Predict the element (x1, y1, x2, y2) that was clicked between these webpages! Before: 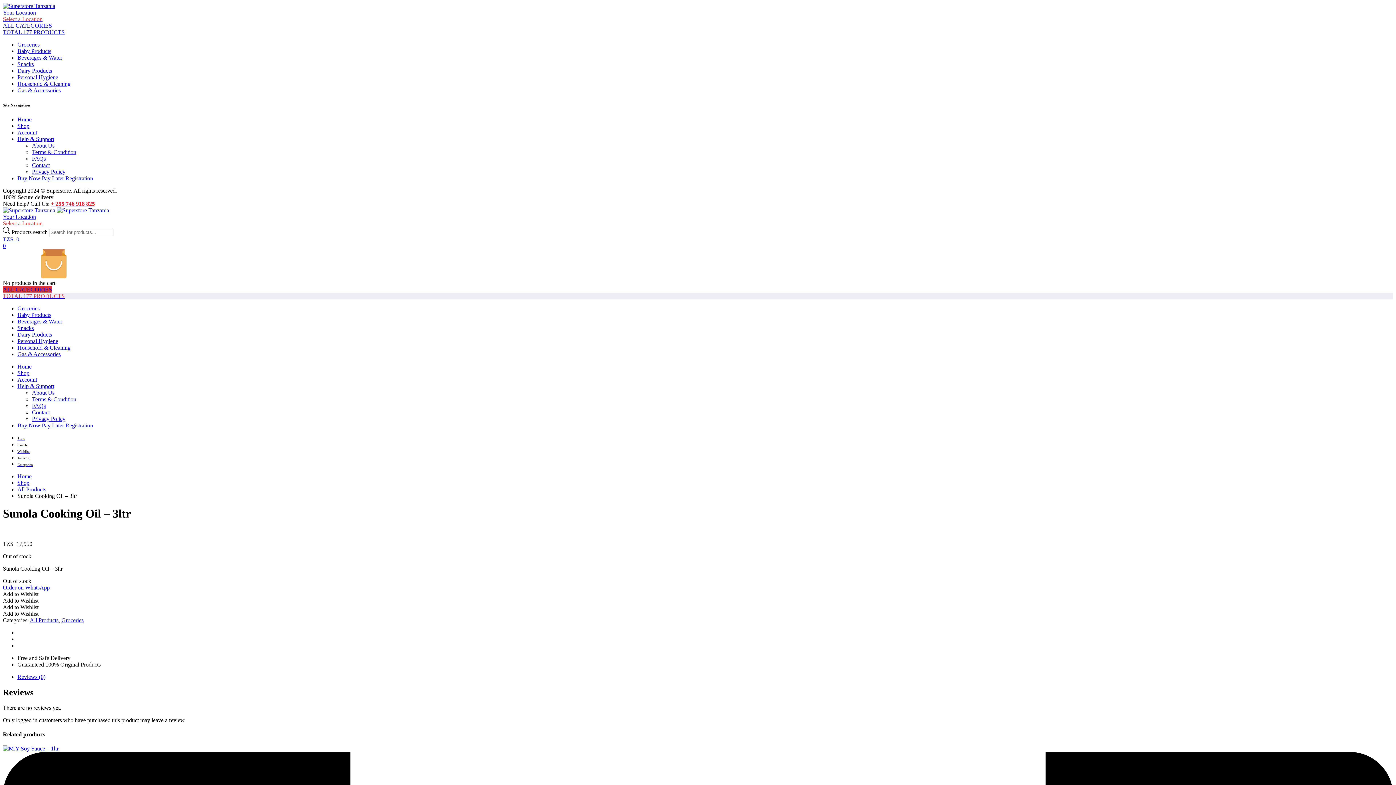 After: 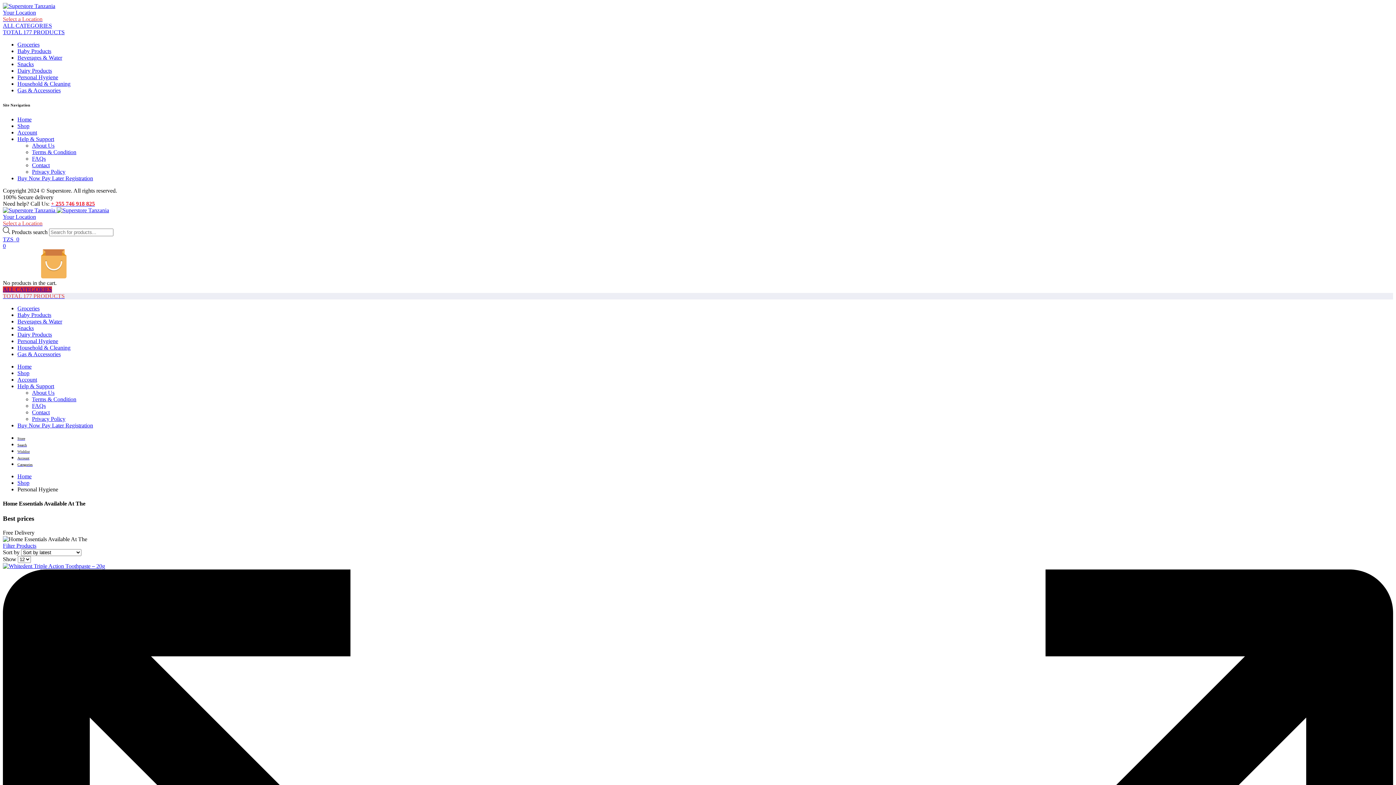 Action: label: Personal Hygiene bbox: (17, 74, 58, 80)